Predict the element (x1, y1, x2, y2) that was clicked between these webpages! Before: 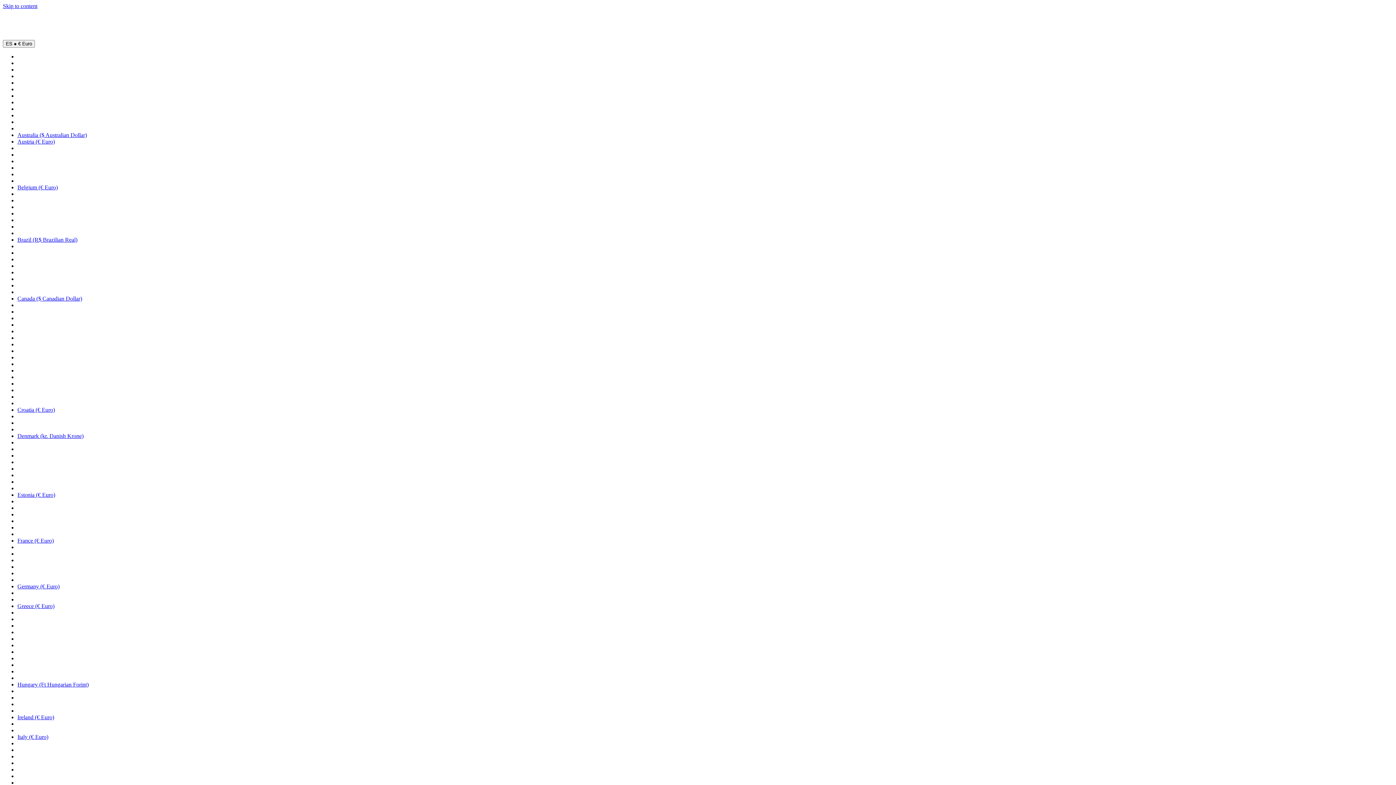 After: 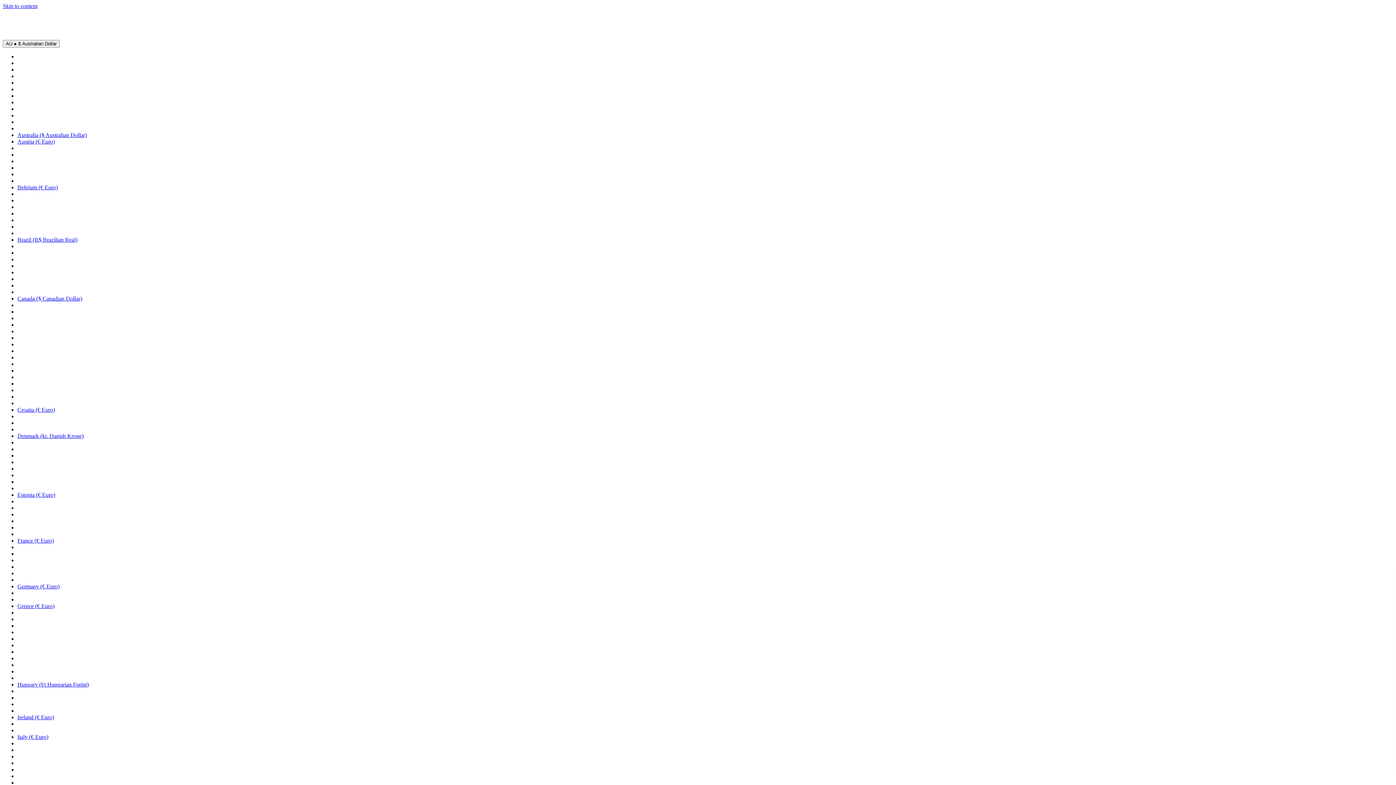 Action: label: Australia ($ Australian Dollar) bbox: (17, 132, 86, 138)